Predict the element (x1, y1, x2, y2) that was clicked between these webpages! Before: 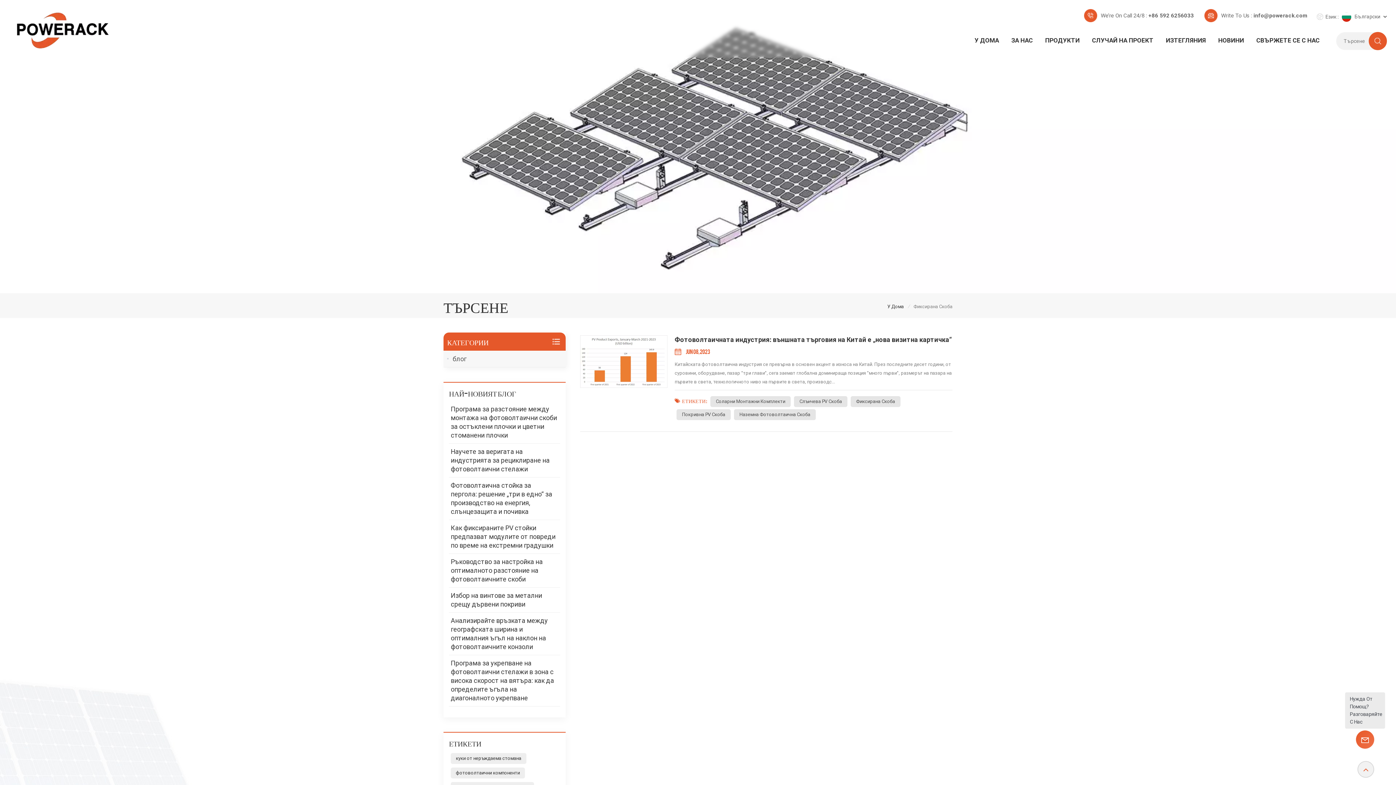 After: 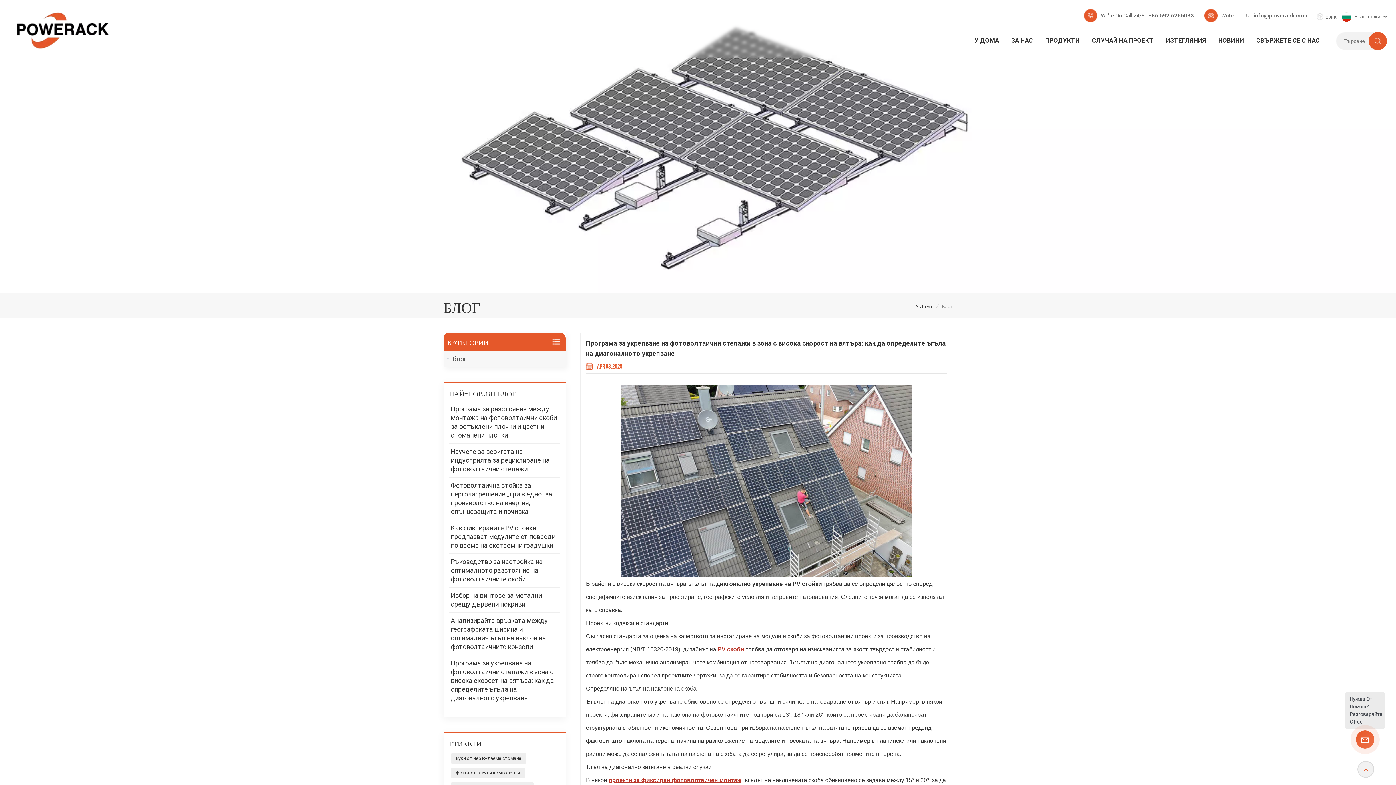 Action: label: Програма за укрепване на фотоволтаични стелажи в зона с висока скорост на вятъра: как да определите ъгъла на диагоналното укрепване bbox: (449, 655, 560, 706)